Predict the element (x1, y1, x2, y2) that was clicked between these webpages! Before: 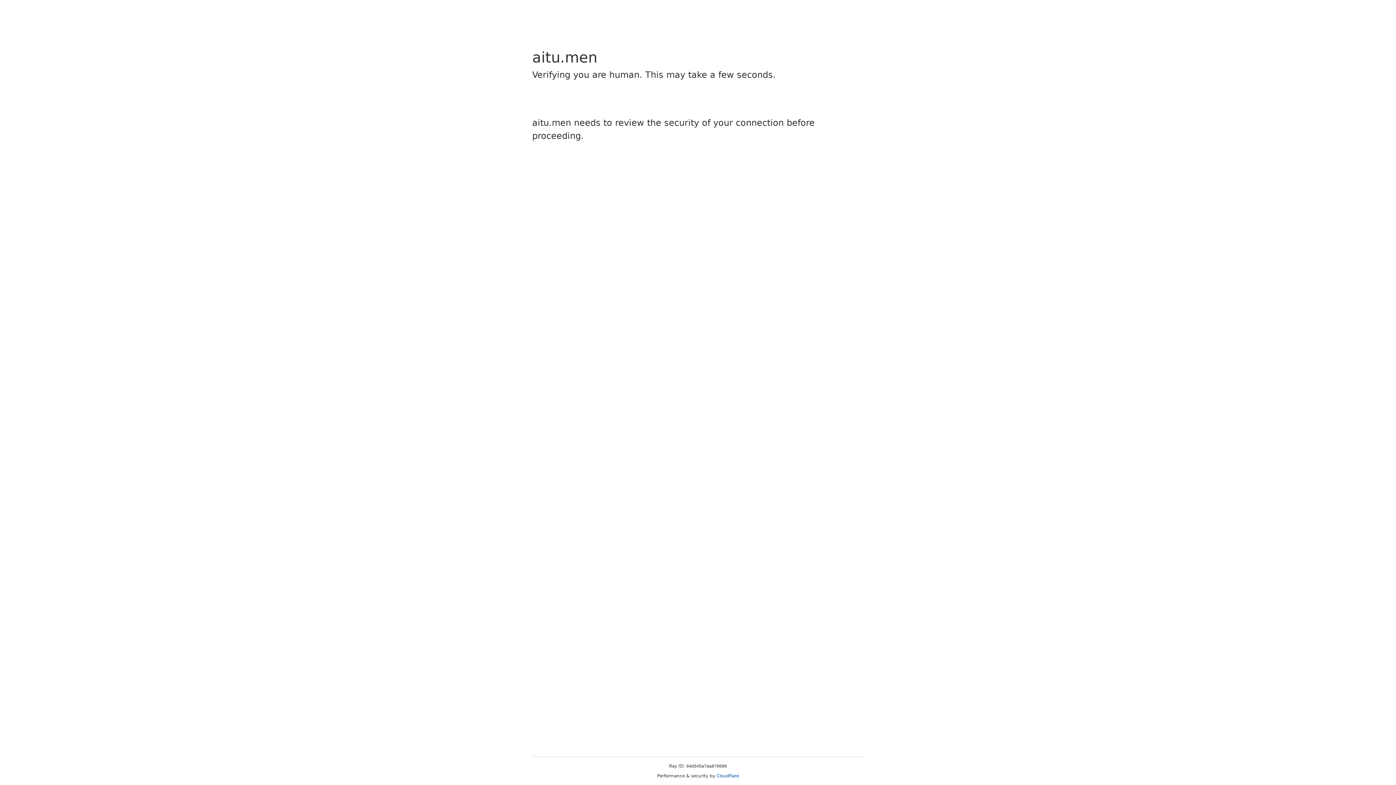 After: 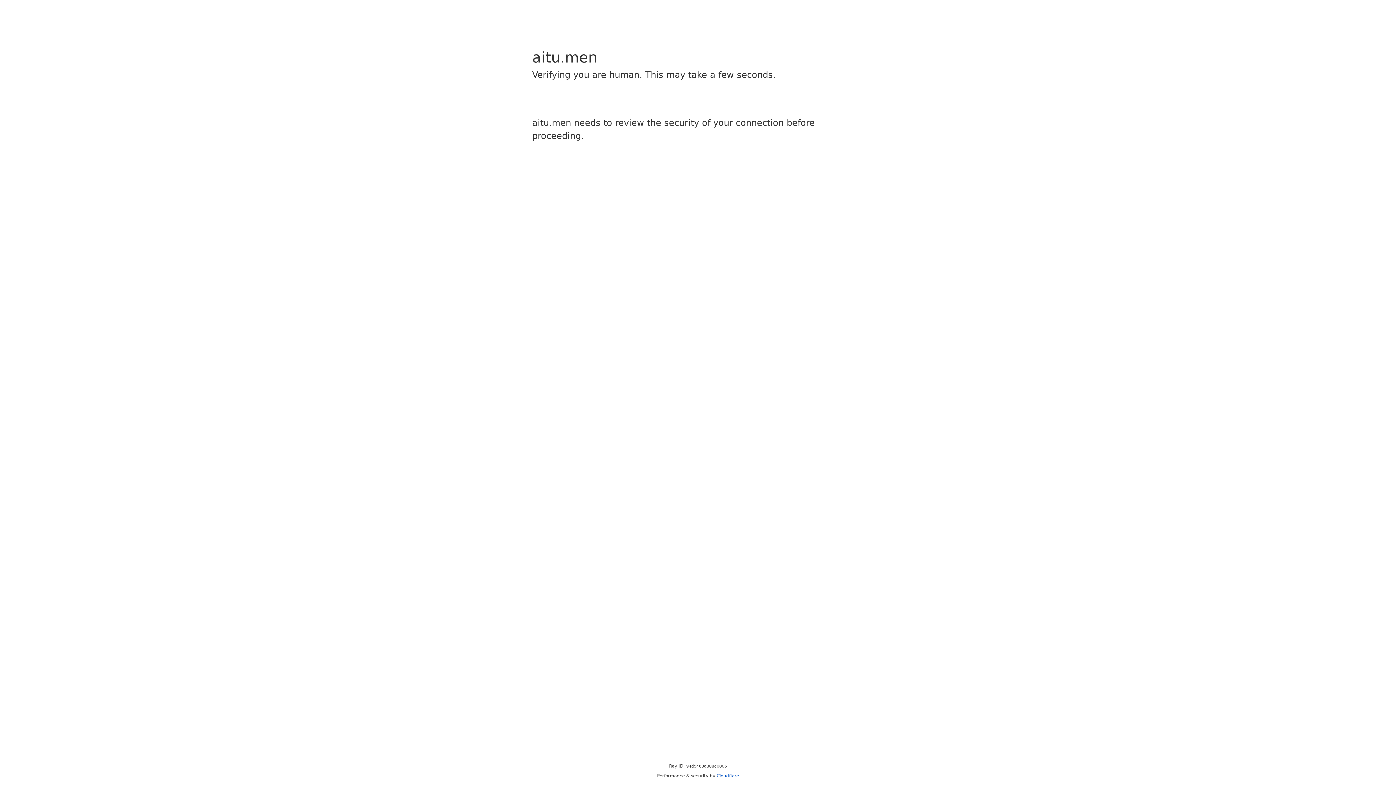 Action: bbox: (716, 773, 739, 778) label: Cloudflare